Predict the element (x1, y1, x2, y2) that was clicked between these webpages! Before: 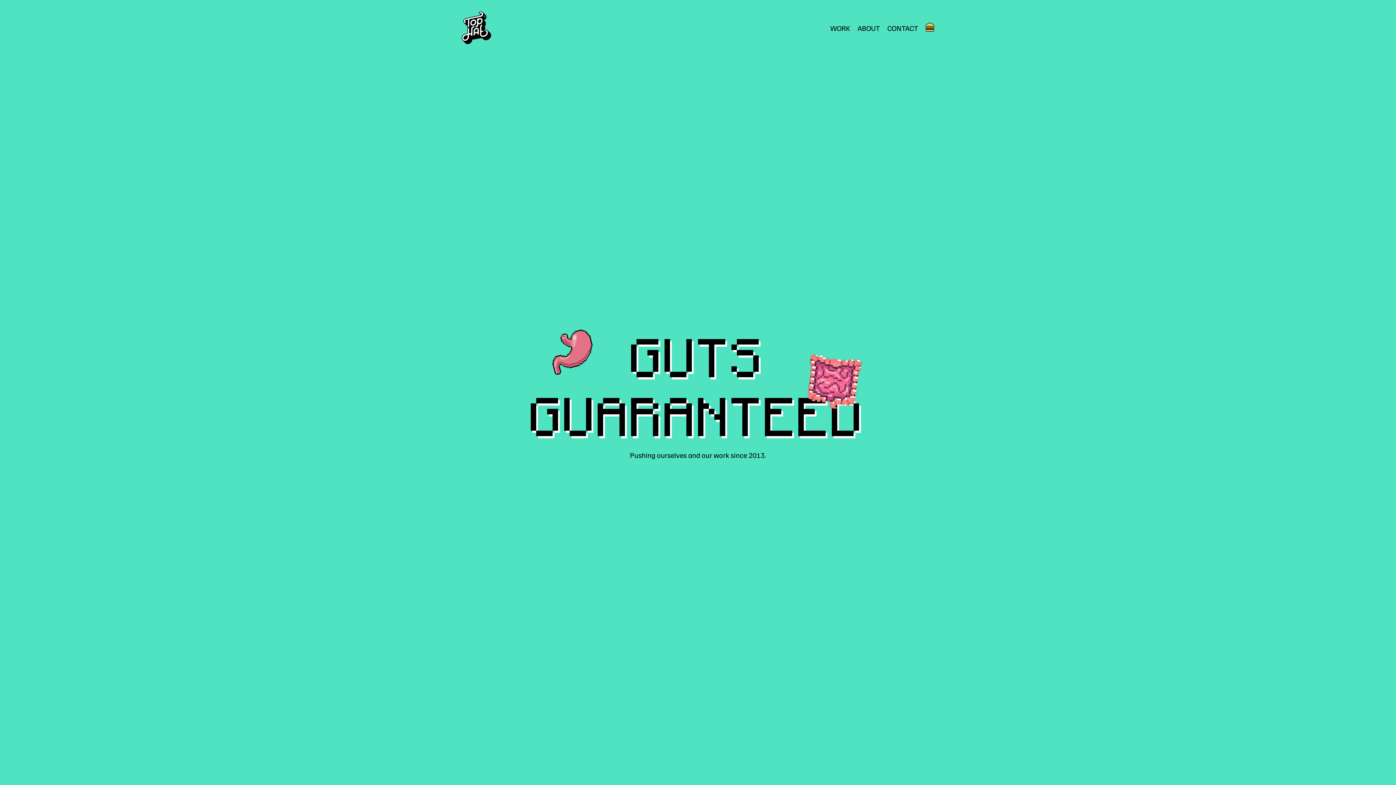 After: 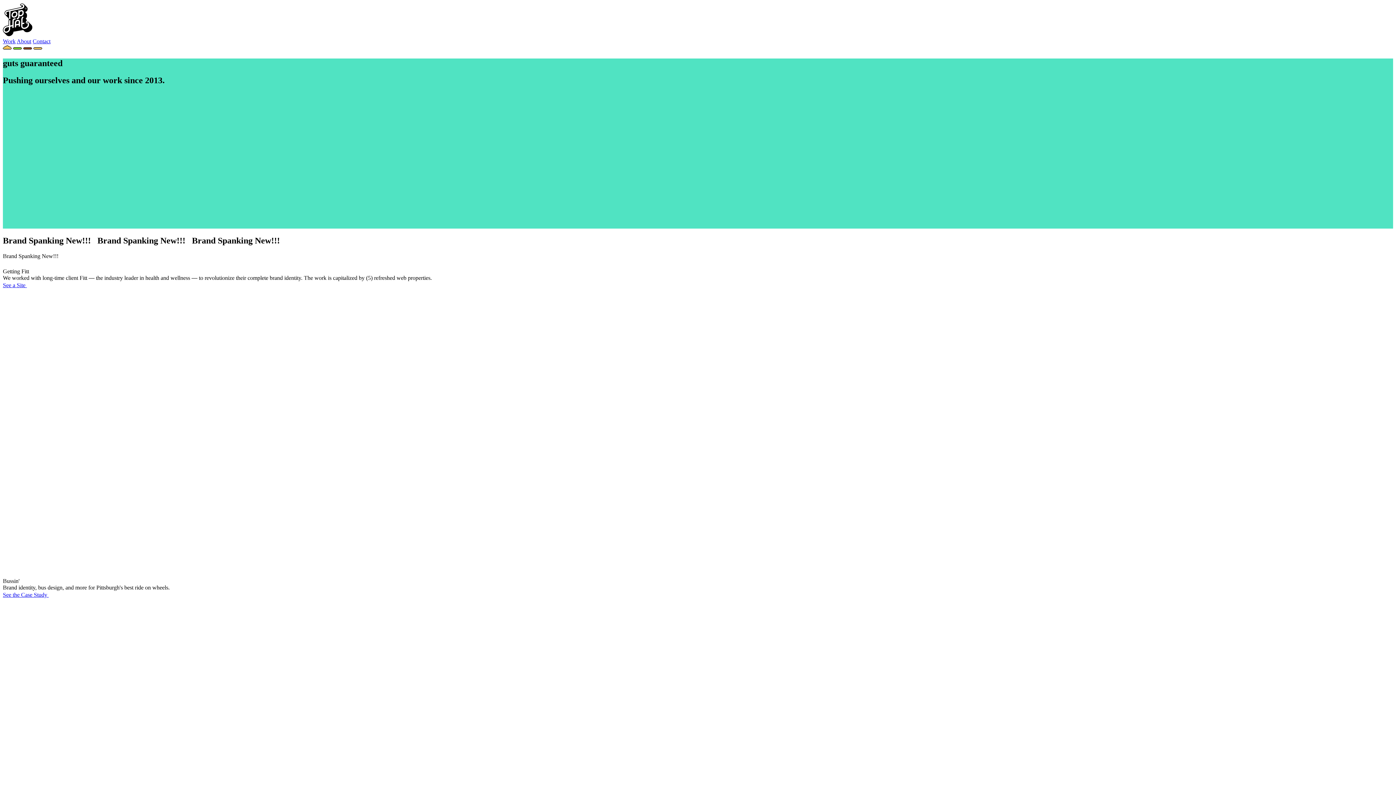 Action: bbox: (461, 10, 491, 44) label: Return Home